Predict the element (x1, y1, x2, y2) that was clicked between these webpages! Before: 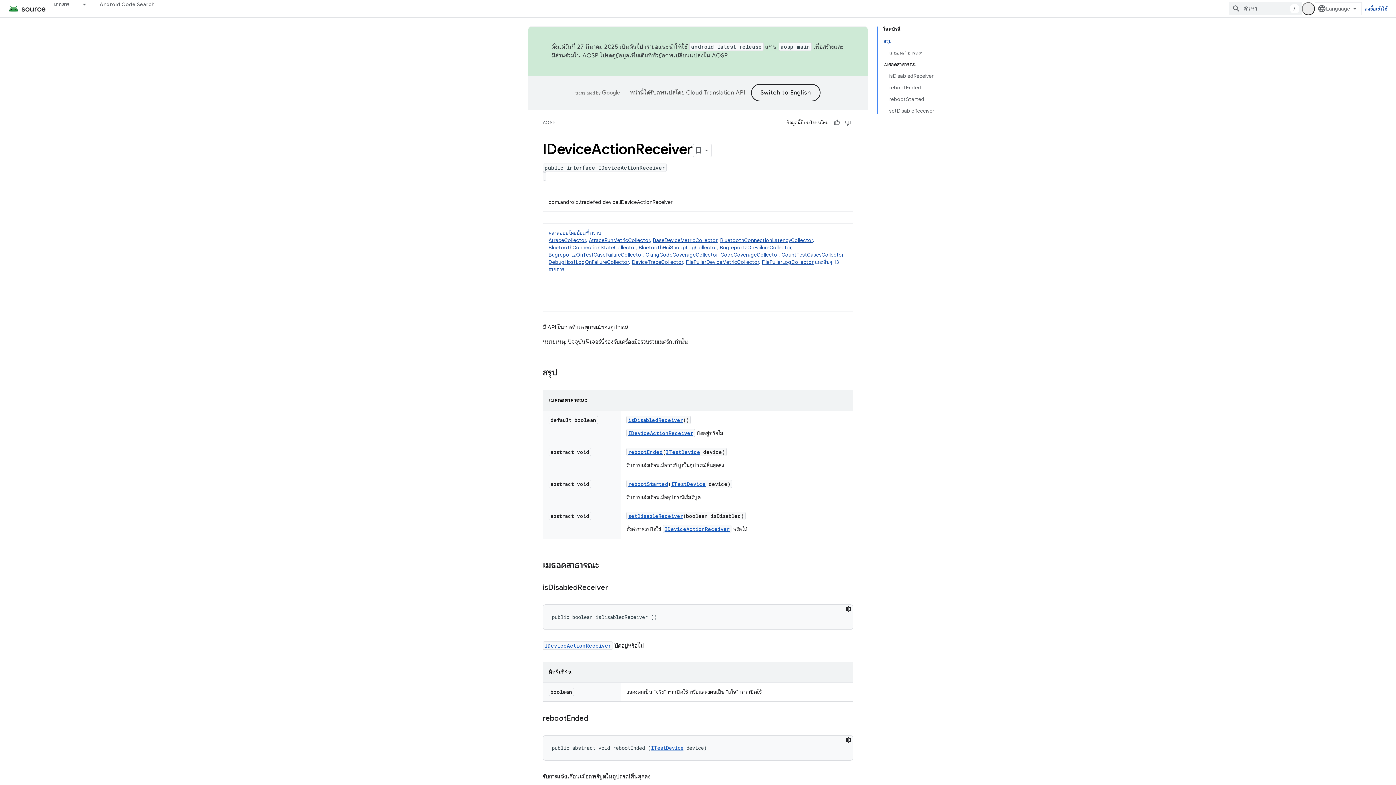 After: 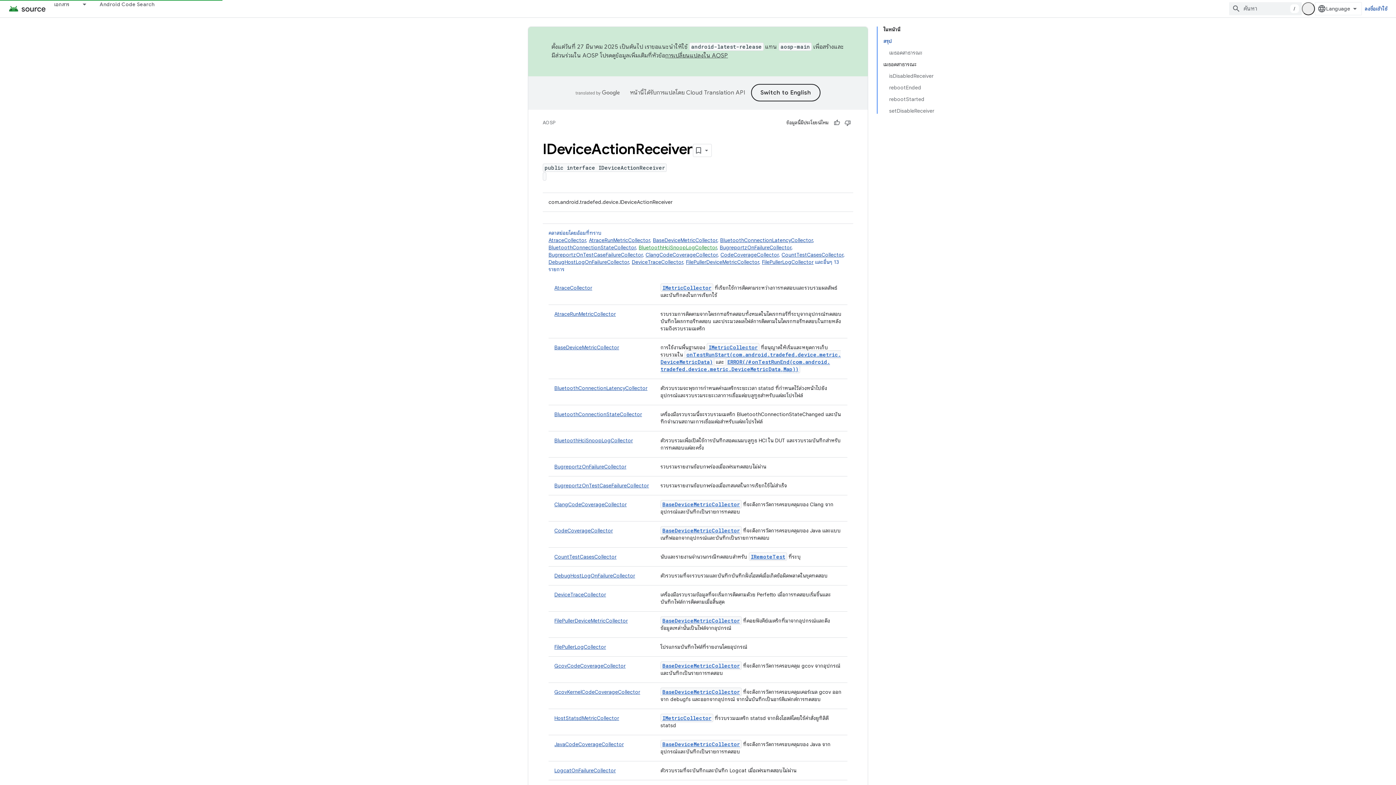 Action: bbox: (638, 244, 717, 250) label: BluetoothHciSnoopLogCollector